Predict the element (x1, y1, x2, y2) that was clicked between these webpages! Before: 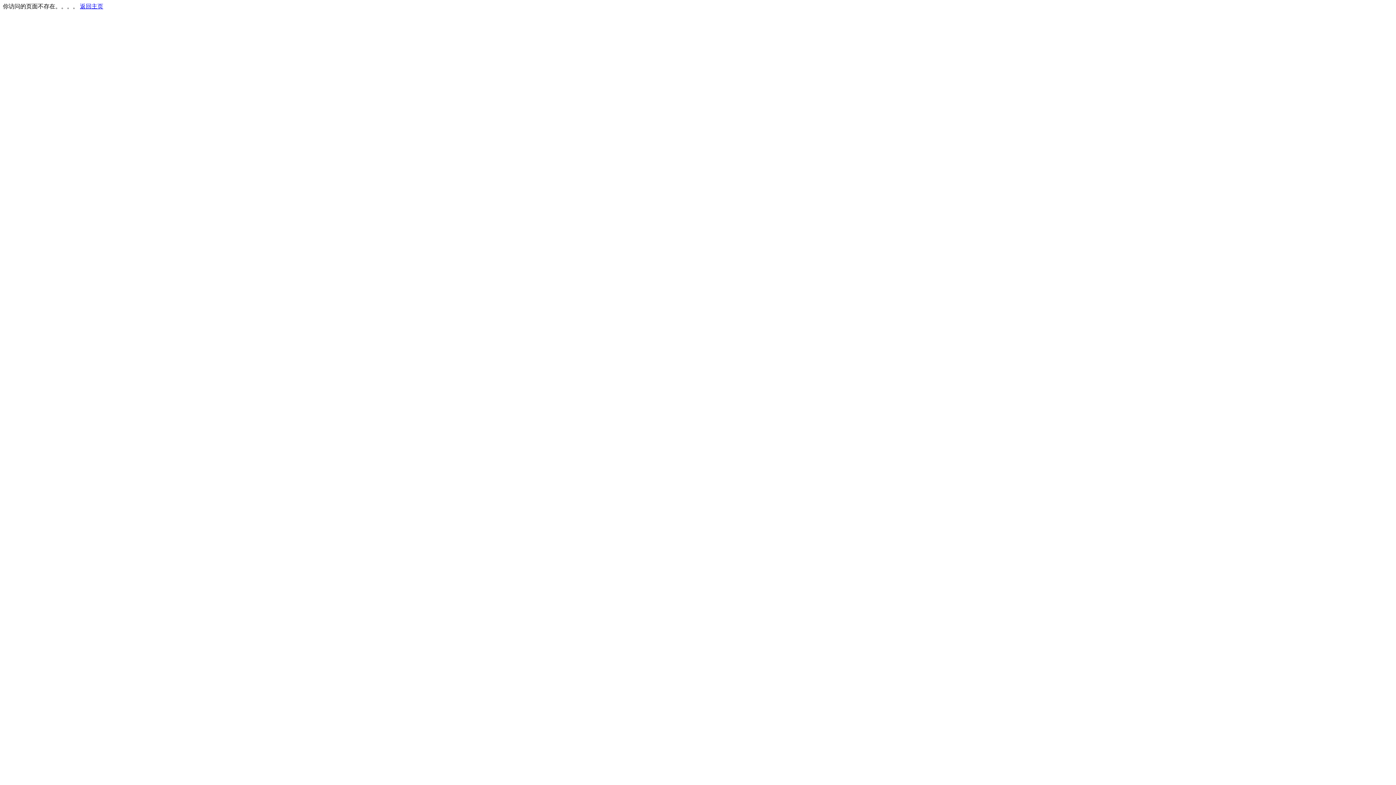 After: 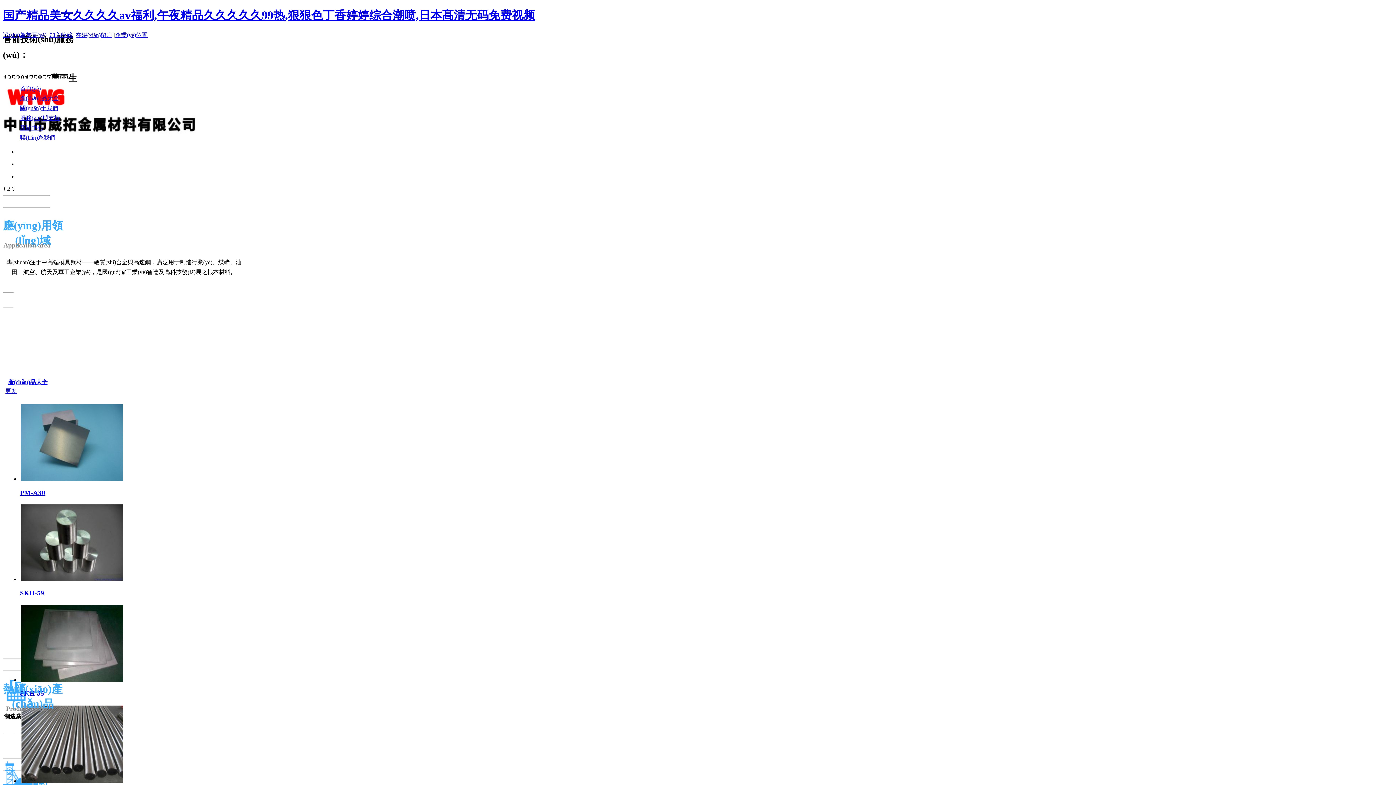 Action: bbox: (80, 3, 103, 9) label: 返回主页